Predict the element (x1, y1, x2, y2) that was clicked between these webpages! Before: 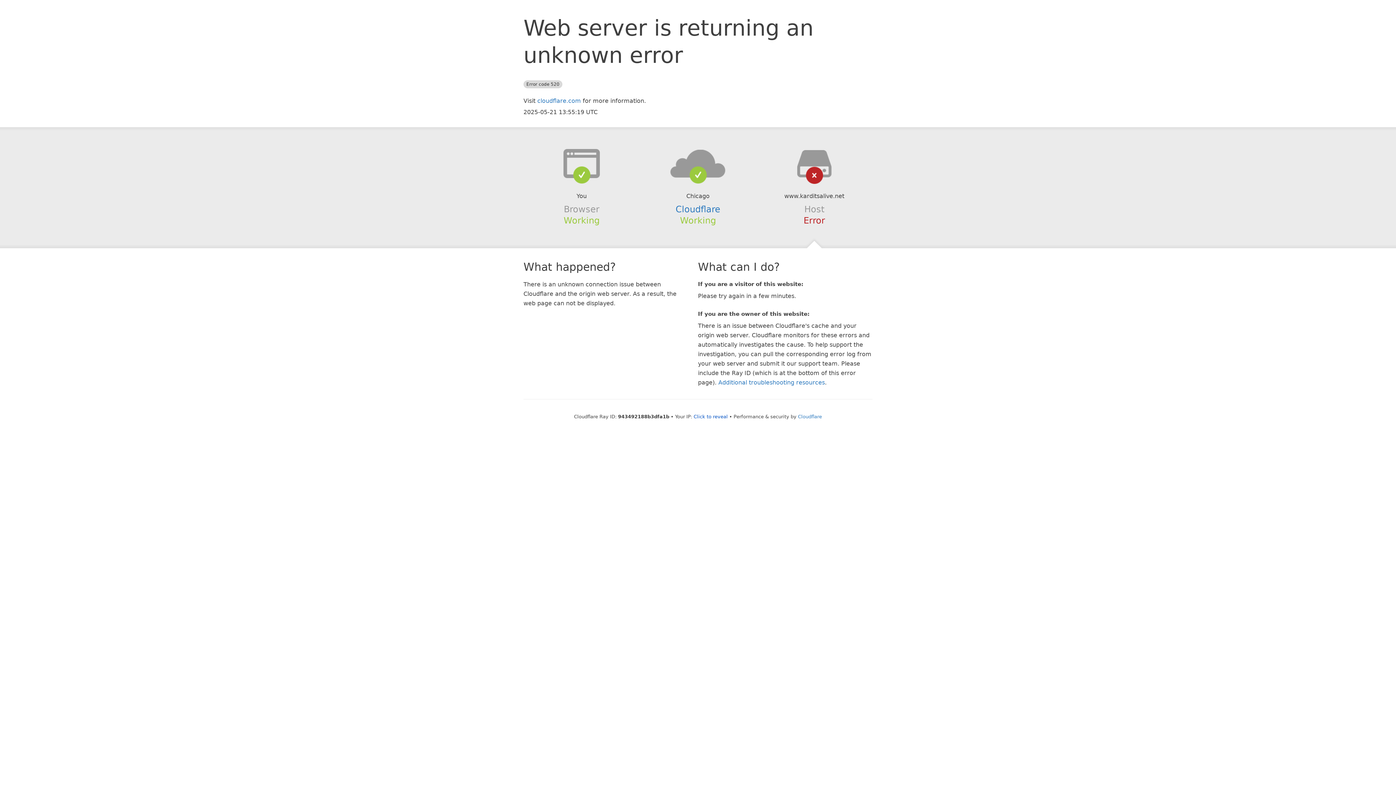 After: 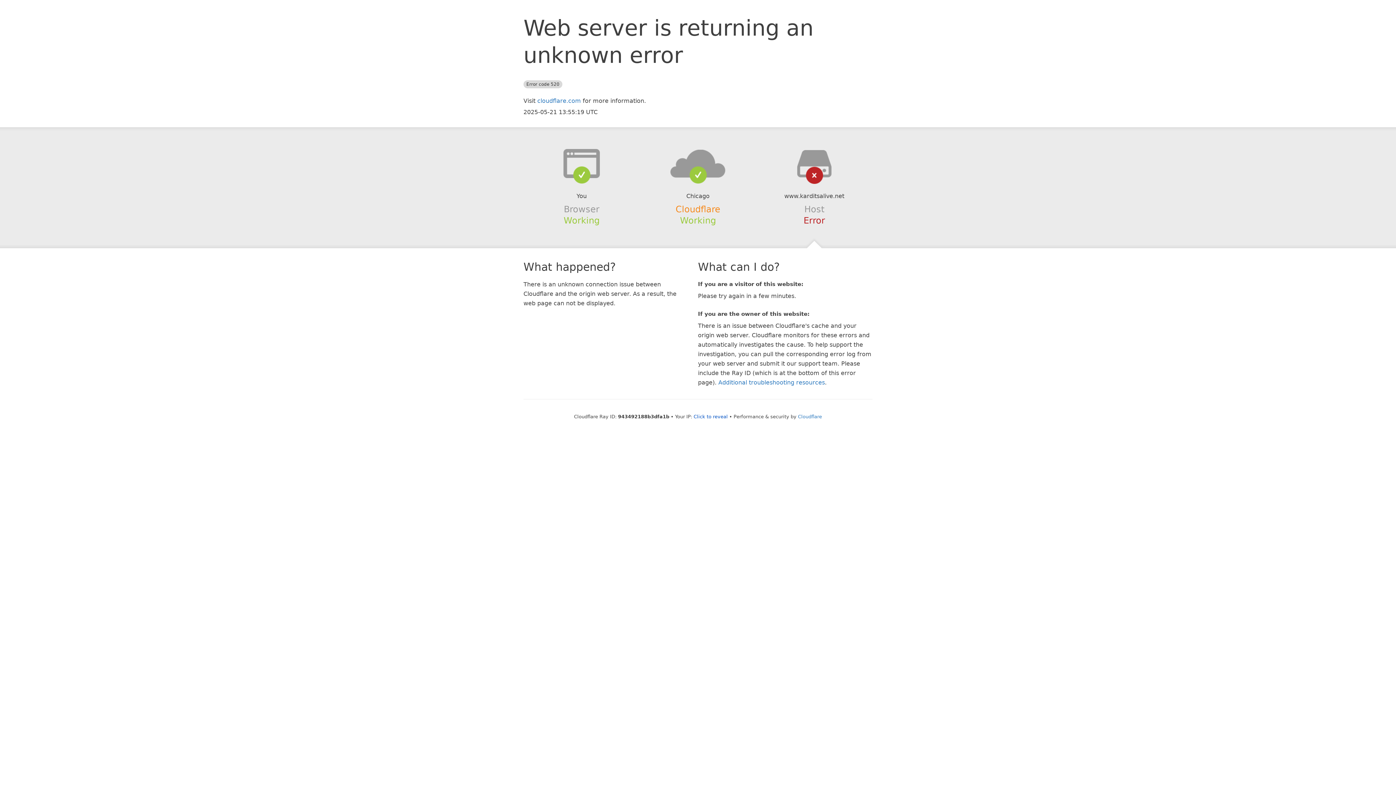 Action: bbox: (675, 204, 720, 214) label: Cloudflare